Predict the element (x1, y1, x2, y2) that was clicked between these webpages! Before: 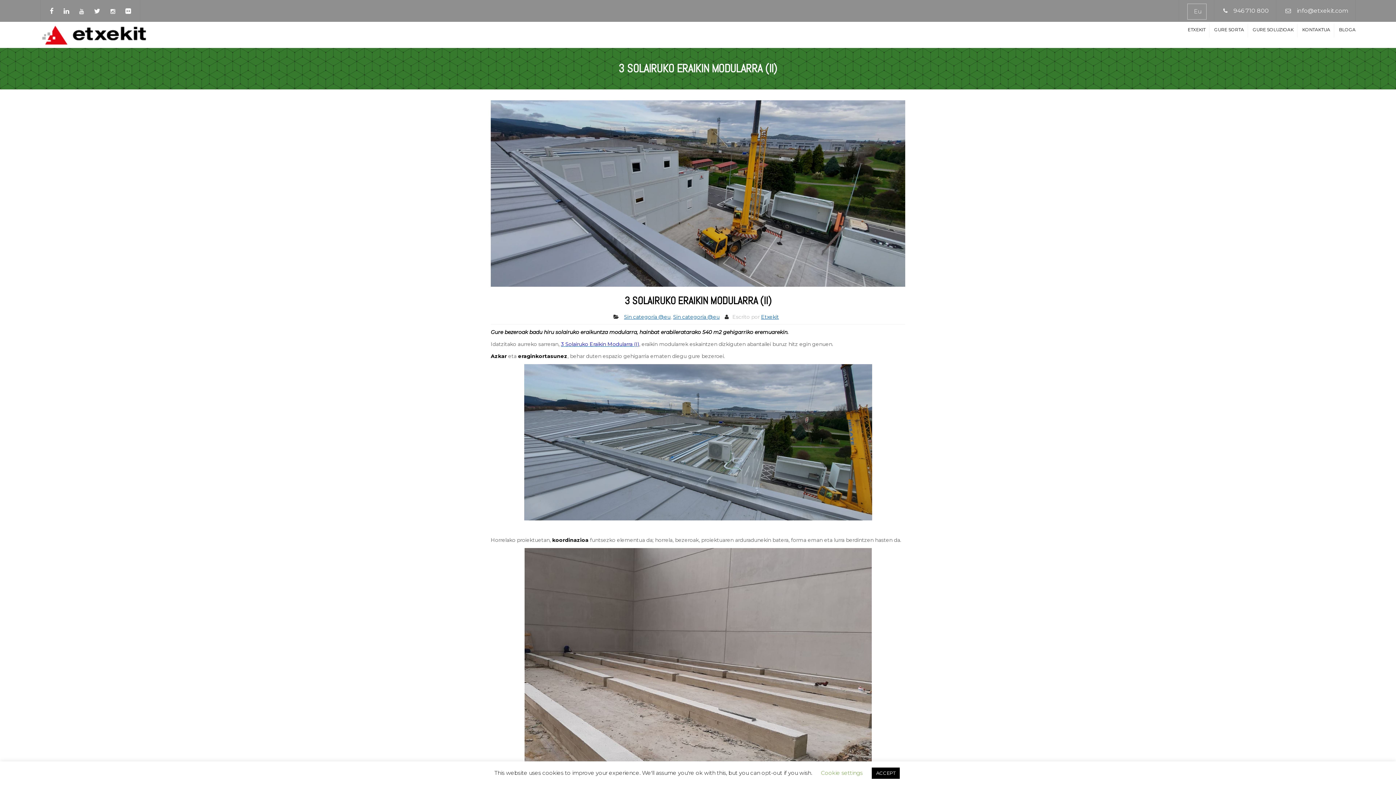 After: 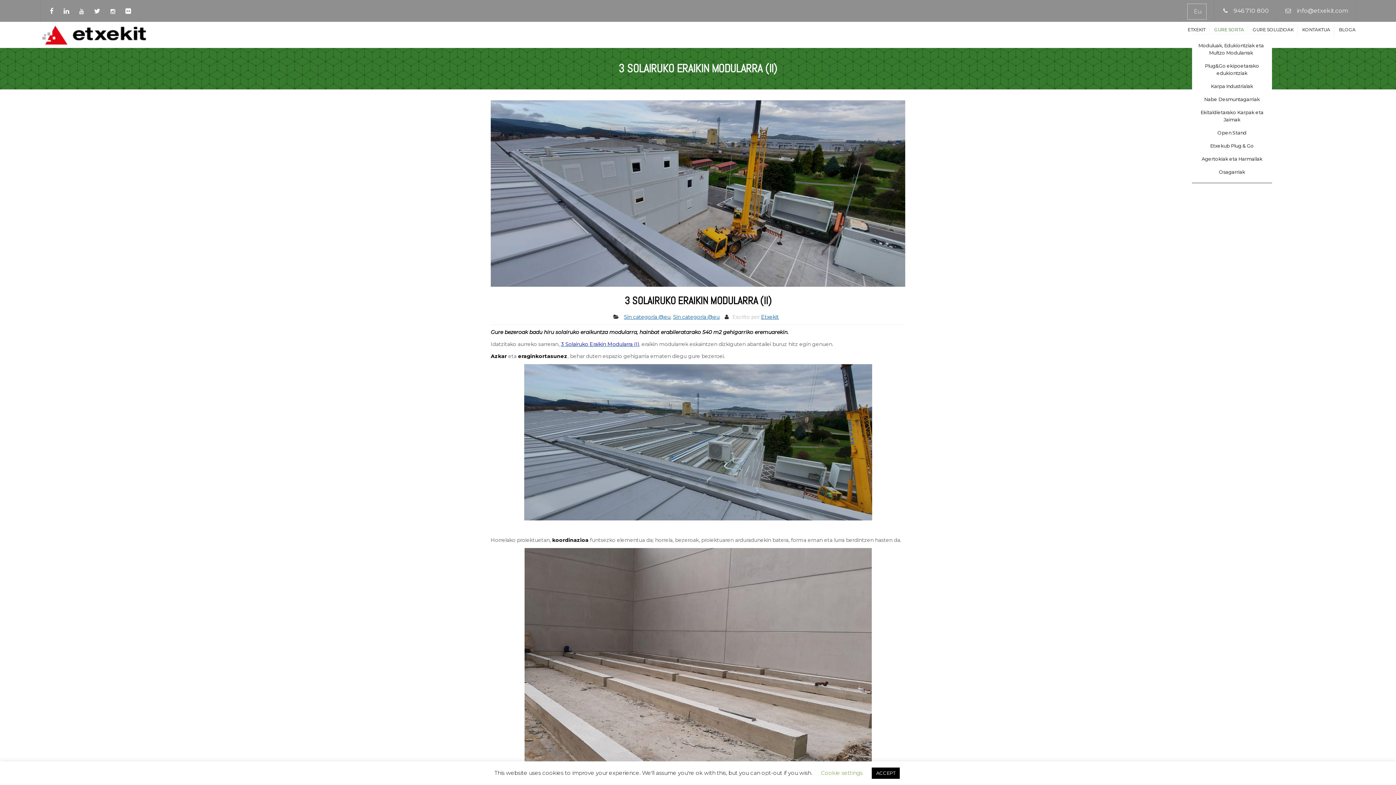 Action: bbox: (1214, 26, 1244, 33) label: GURE SORTA